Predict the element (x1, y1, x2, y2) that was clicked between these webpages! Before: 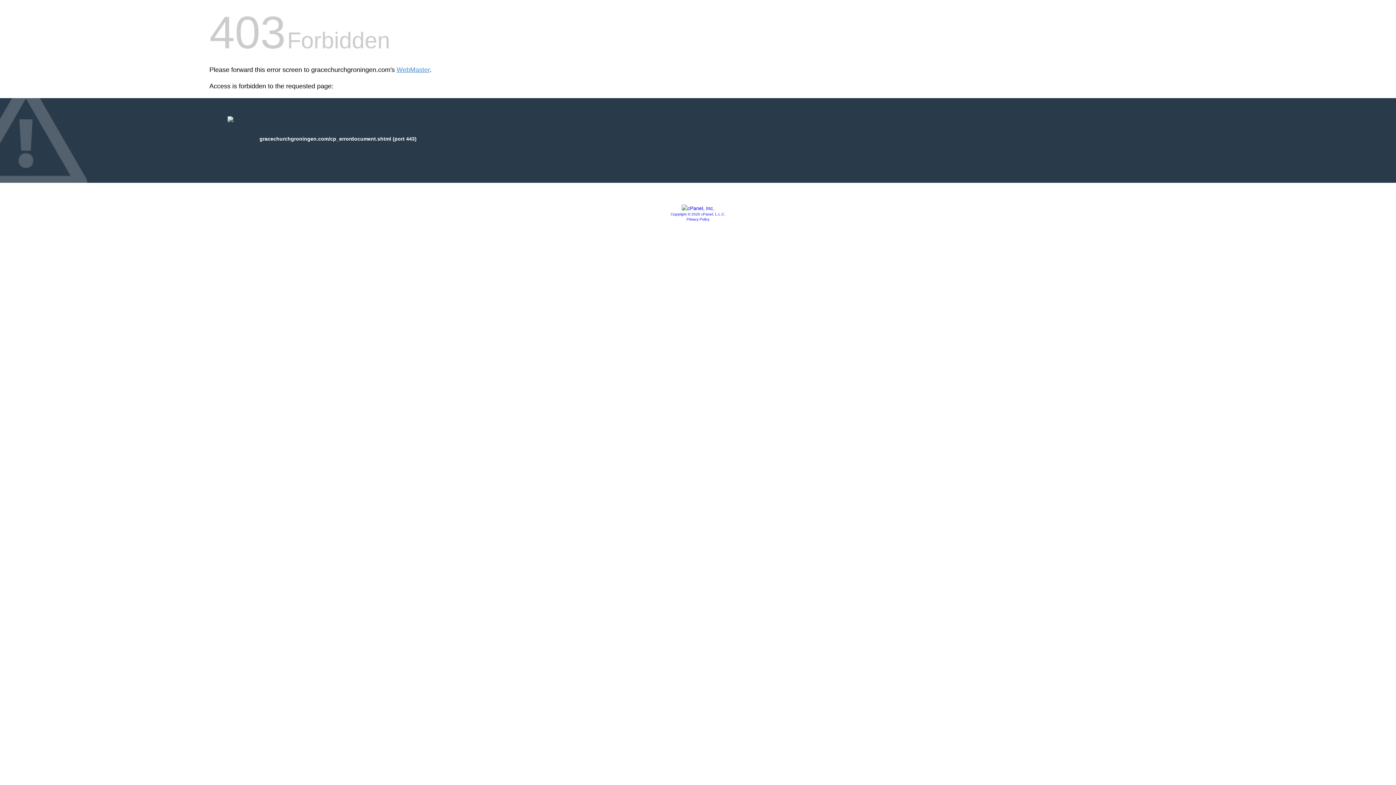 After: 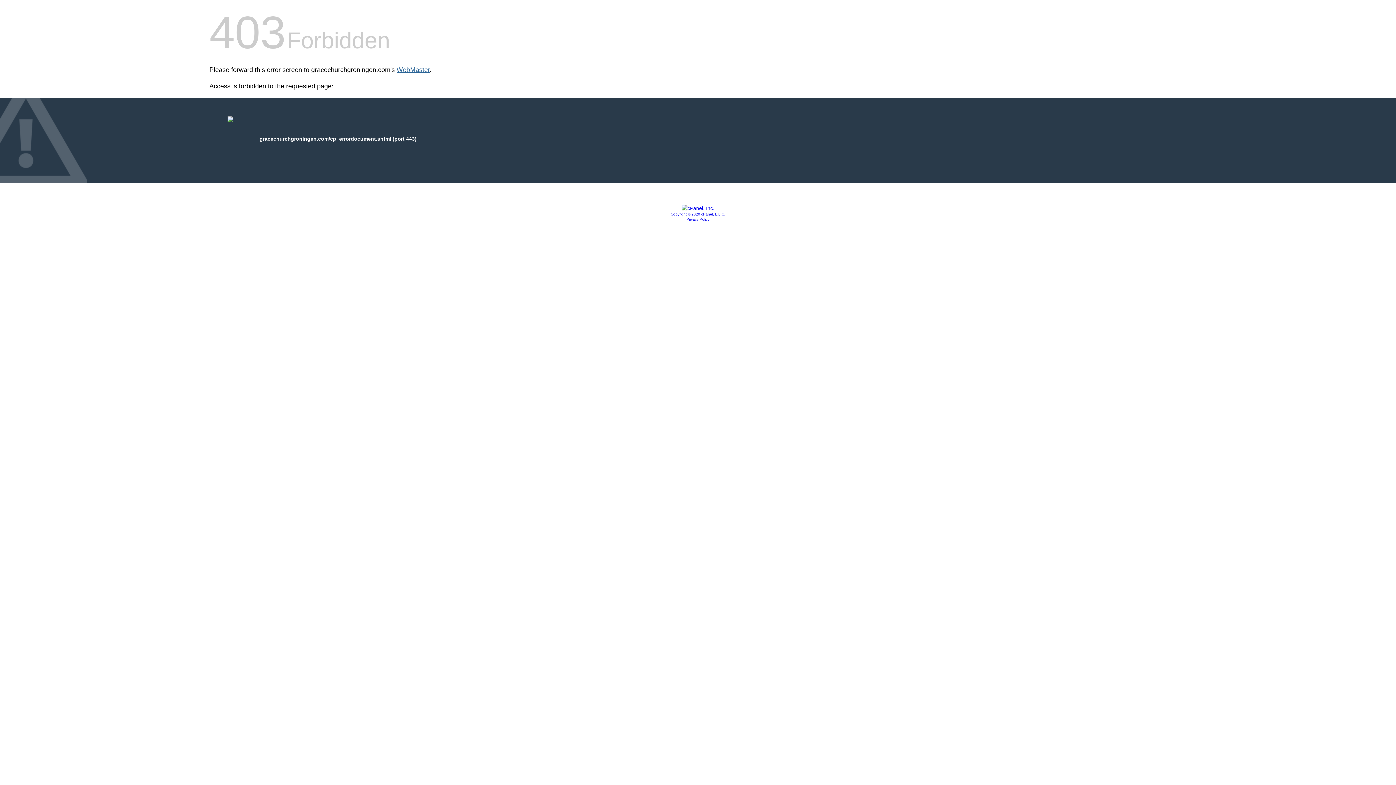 Action: label: WebMaster bbox: (396, 66, 429, 73)